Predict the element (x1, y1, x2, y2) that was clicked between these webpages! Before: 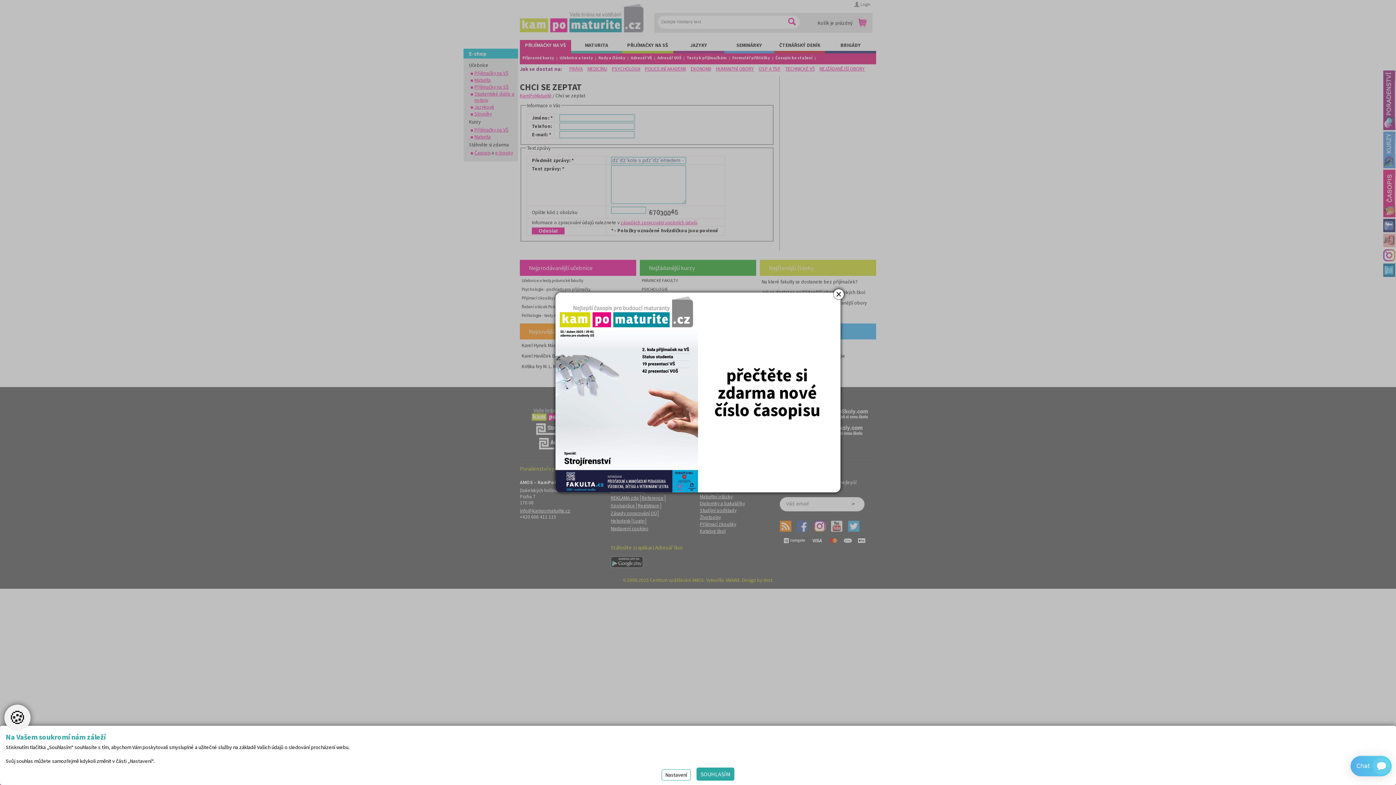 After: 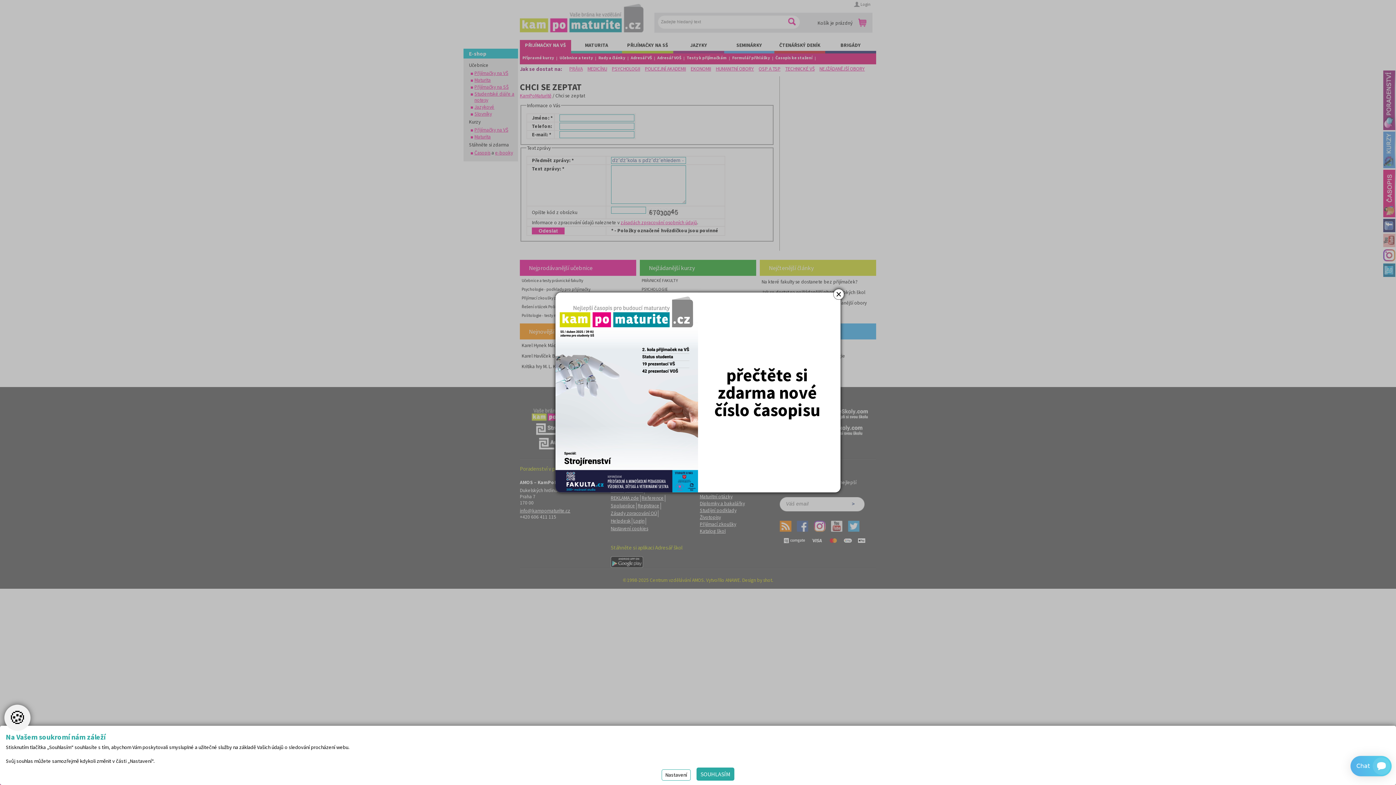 Action: bbox: (555, 292, 840, 492)